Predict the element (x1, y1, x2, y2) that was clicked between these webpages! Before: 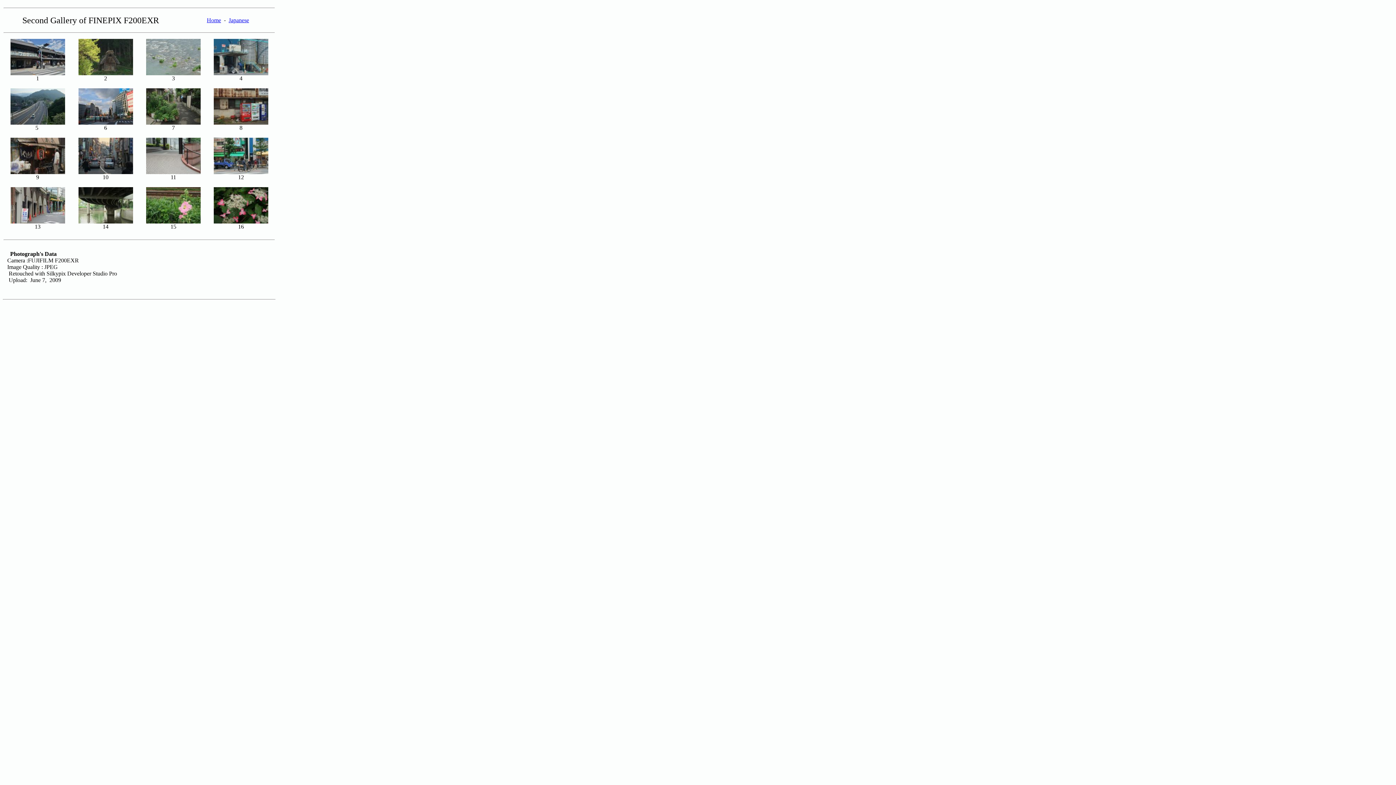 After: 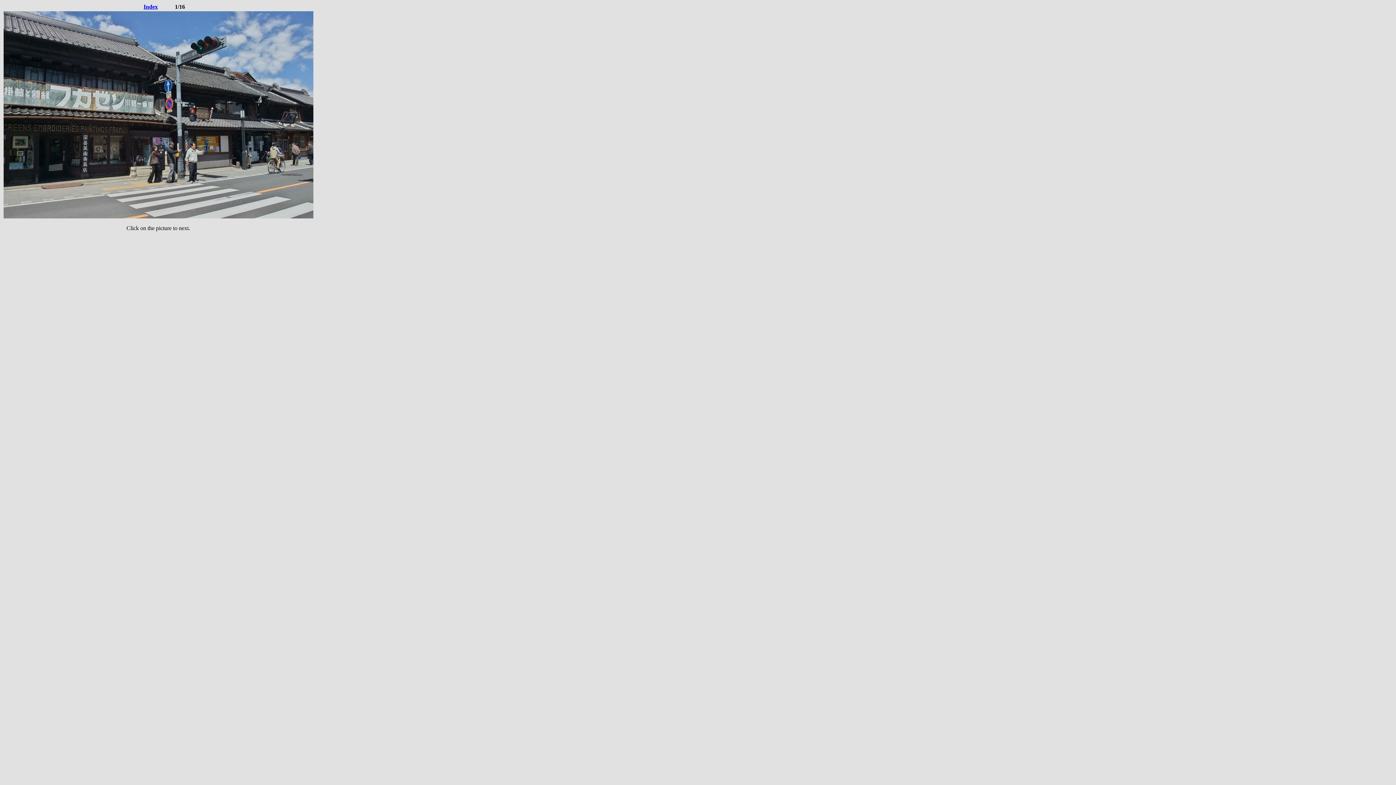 Action: bbox: (10, 70, 64, 76)